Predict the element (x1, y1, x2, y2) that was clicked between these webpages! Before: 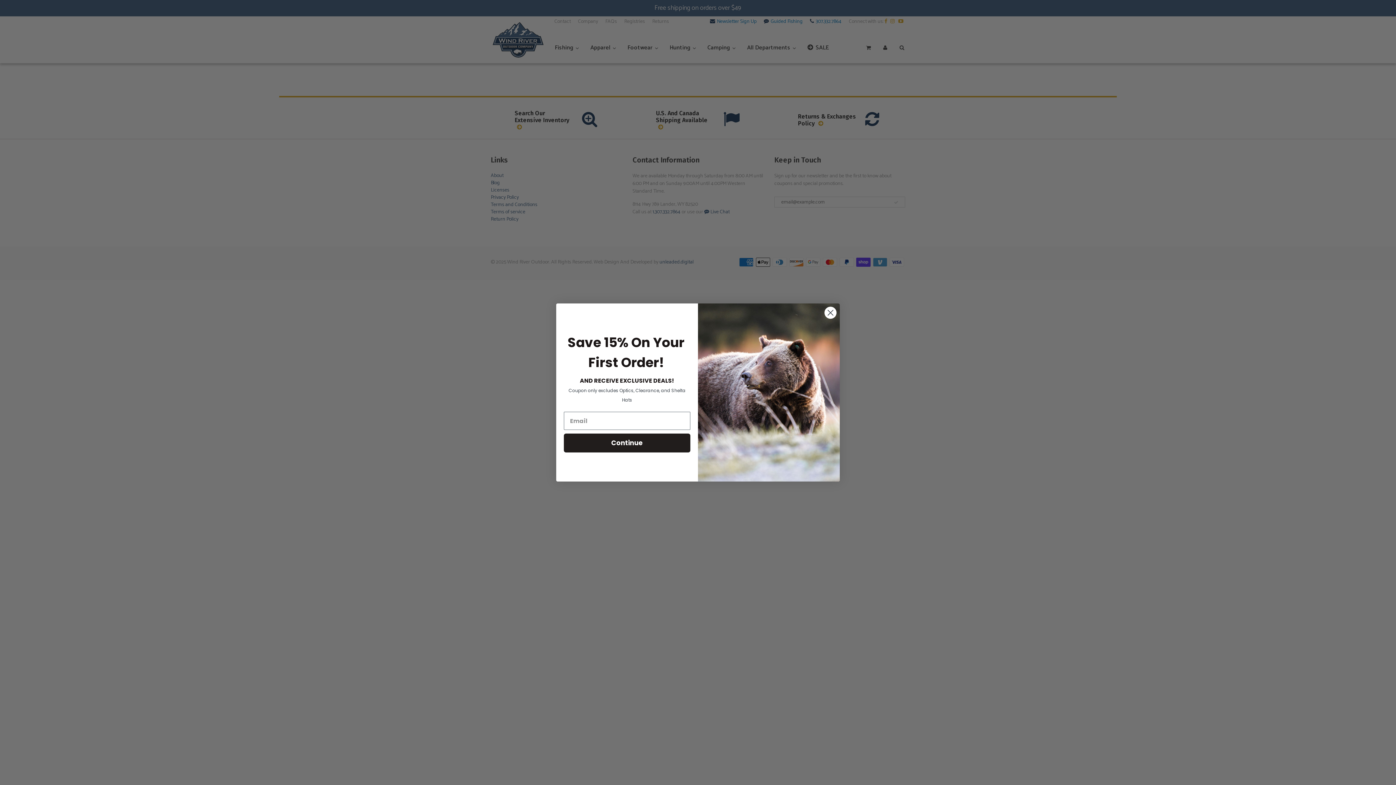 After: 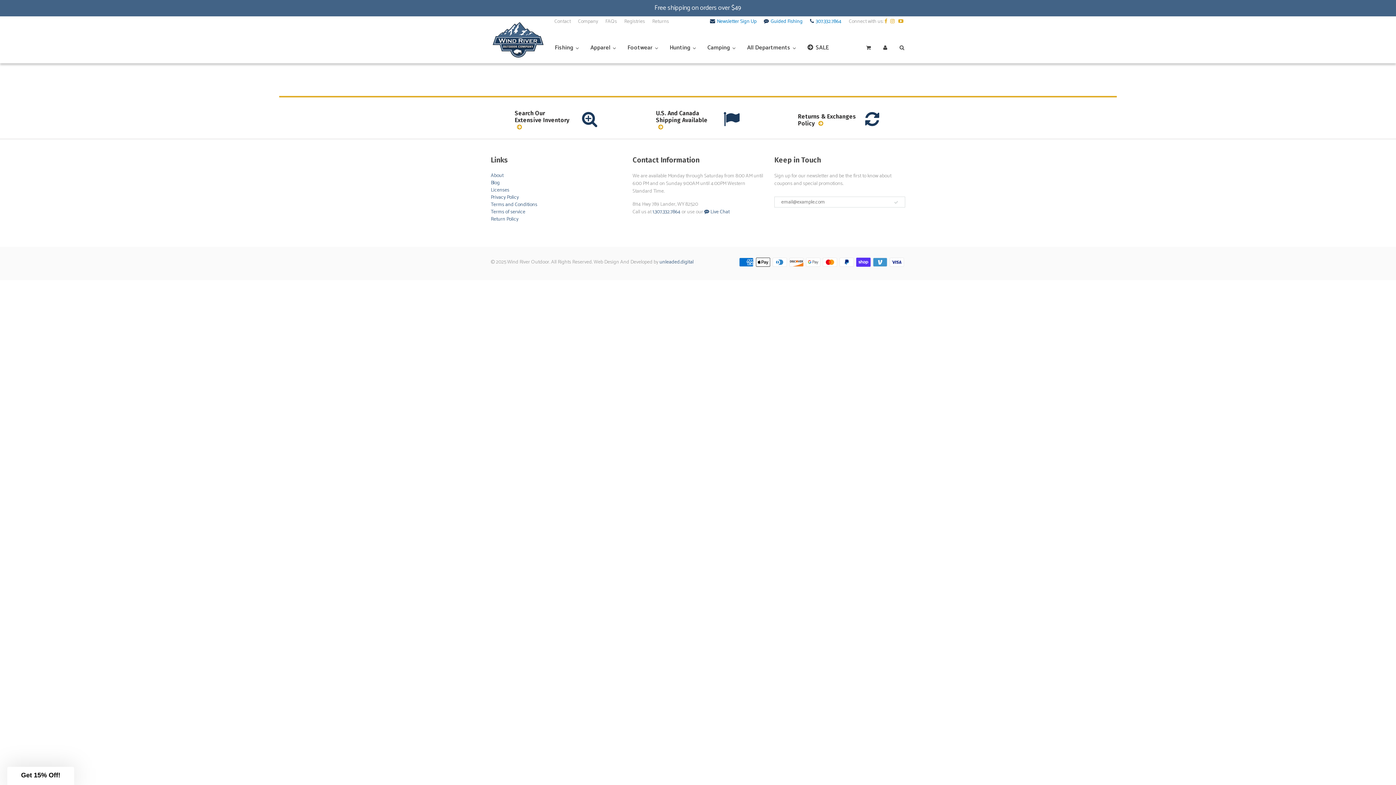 Action: label: Close dialog bbox: (824, 306, 837, 319)